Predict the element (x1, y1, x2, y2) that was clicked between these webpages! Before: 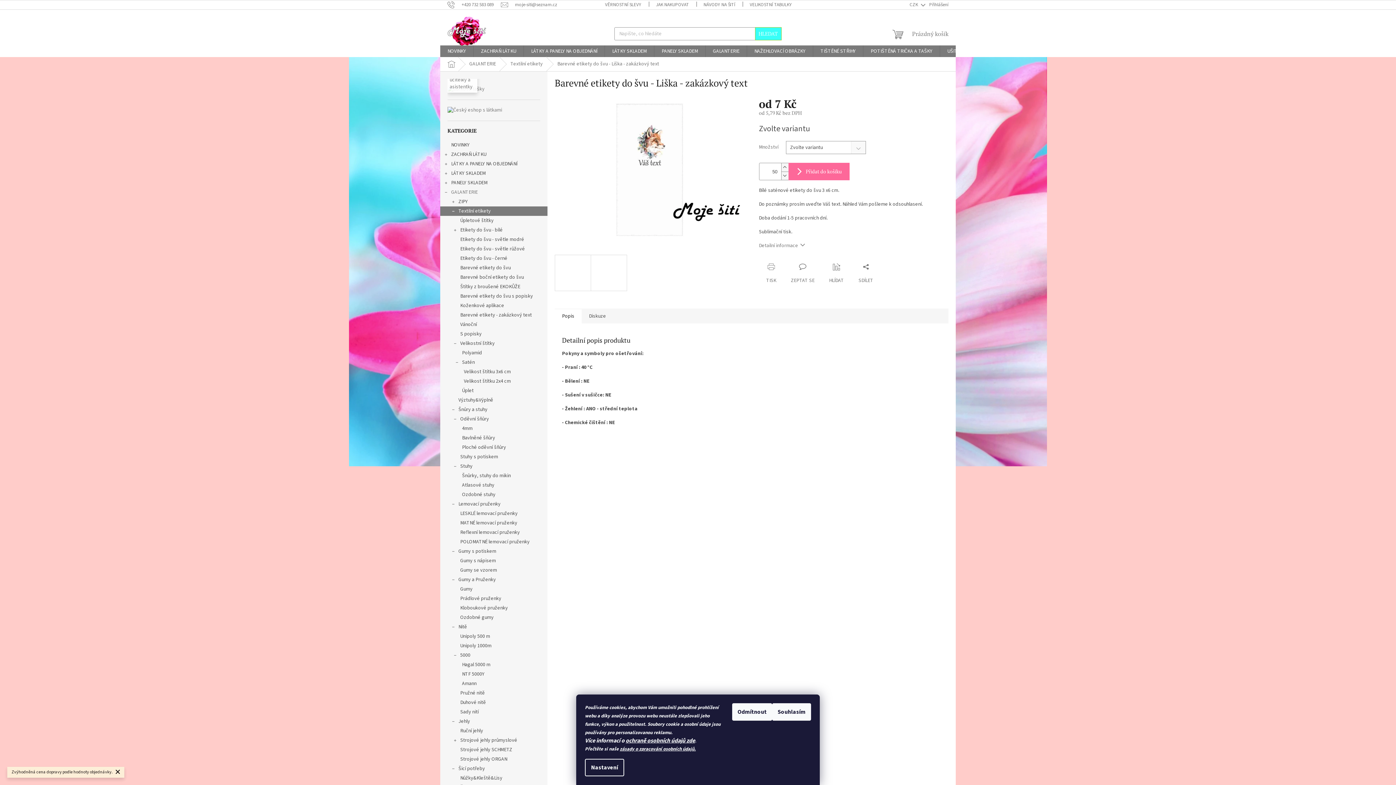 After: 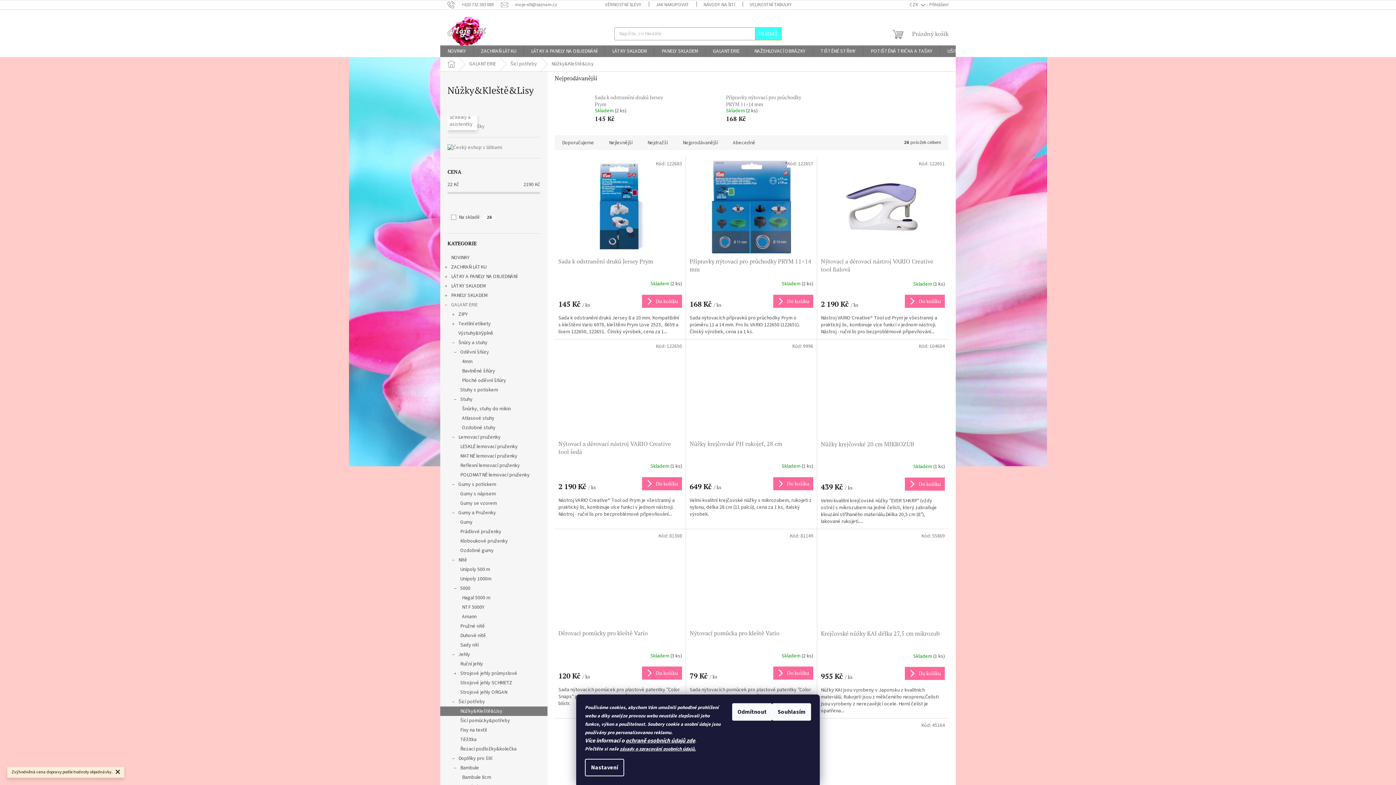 Action: bbox: (440, 773, 547, 783) label: Nůžky&Kleště&Lisy